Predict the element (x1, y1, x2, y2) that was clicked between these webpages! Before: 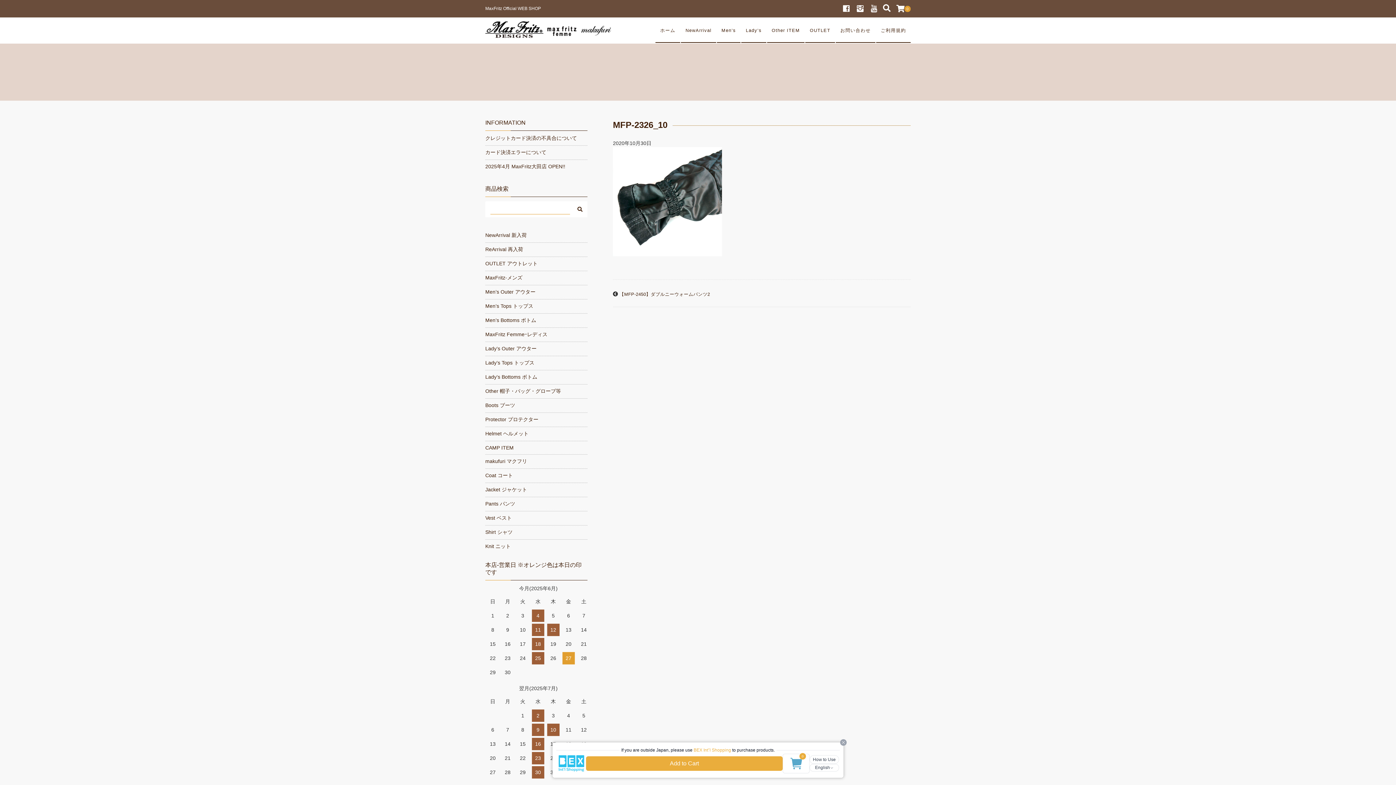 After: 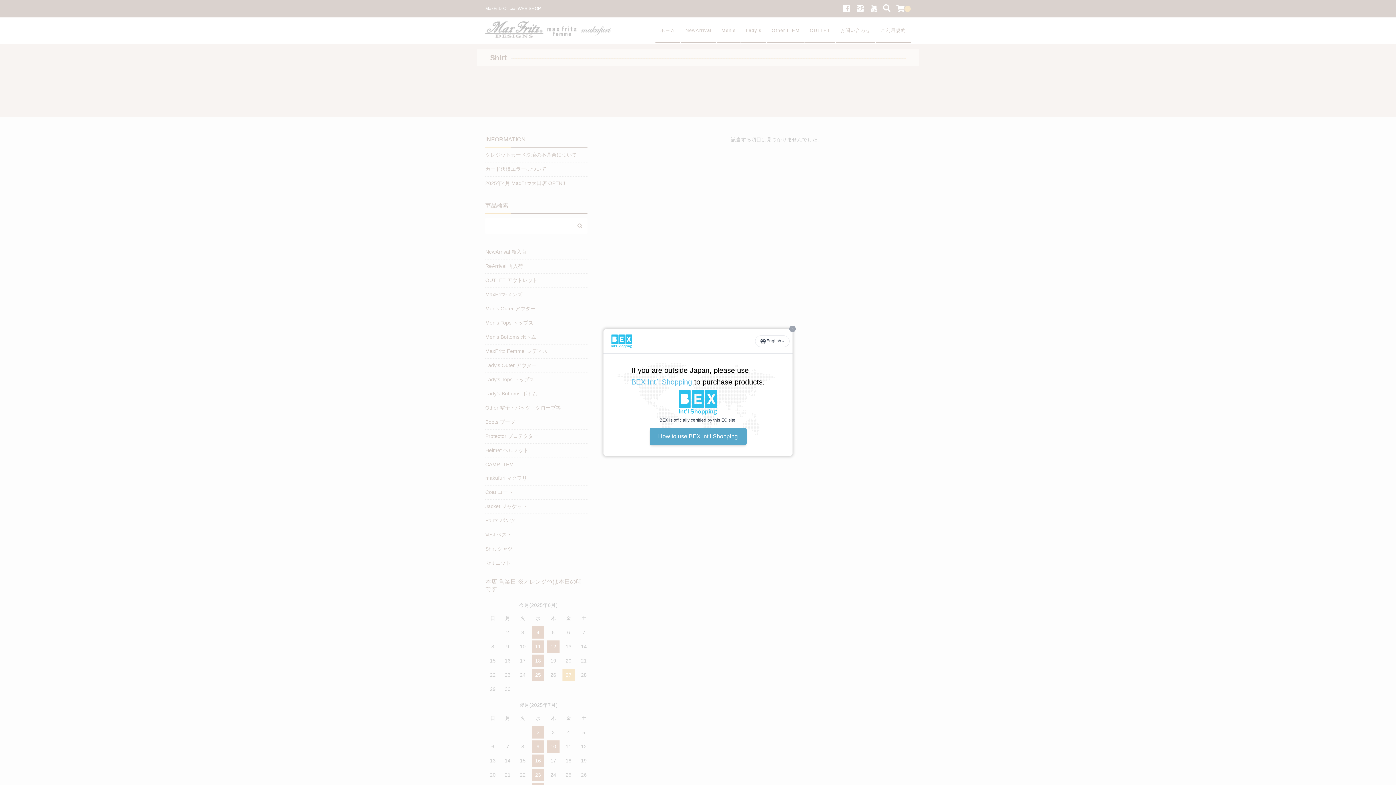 Action: label: Shirt シャツ bbox: (485, 529, 587, 535)